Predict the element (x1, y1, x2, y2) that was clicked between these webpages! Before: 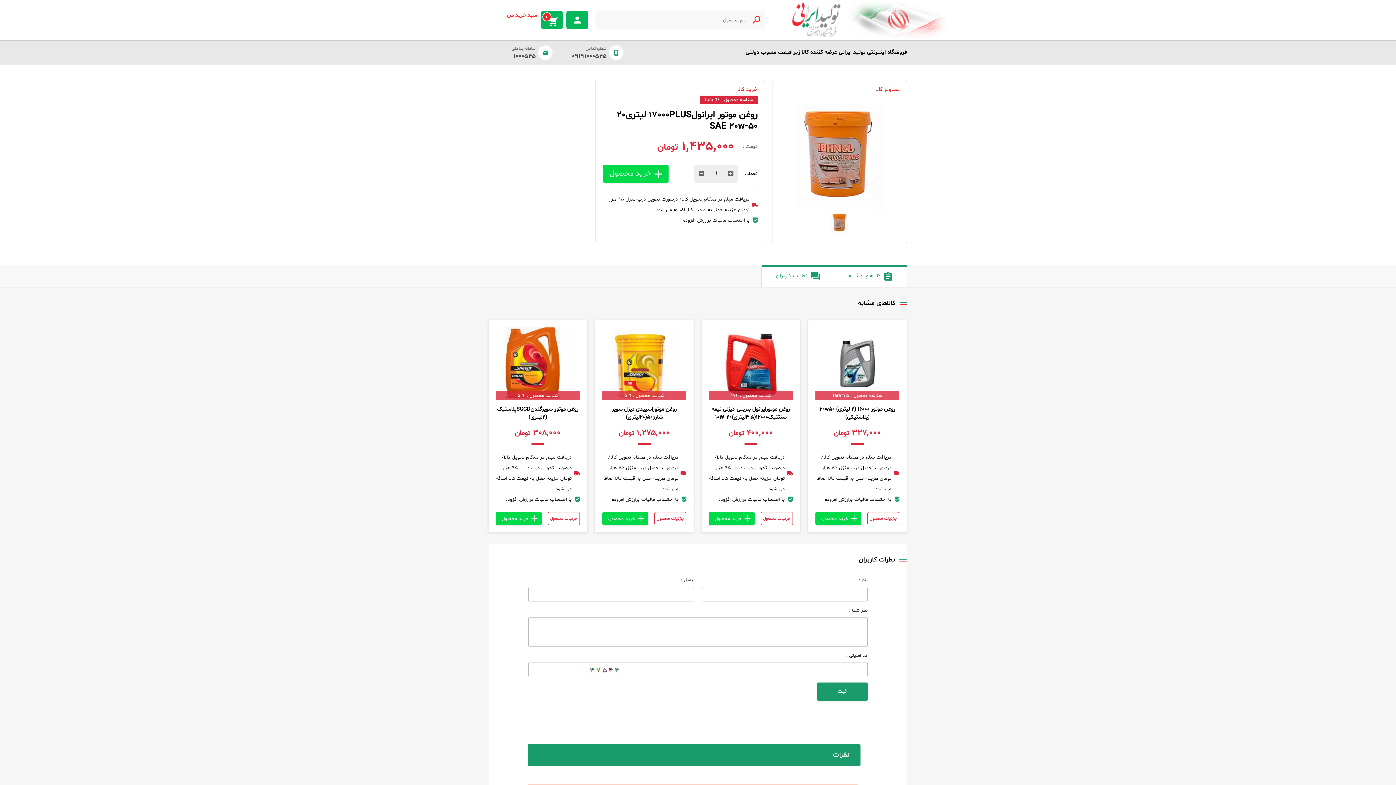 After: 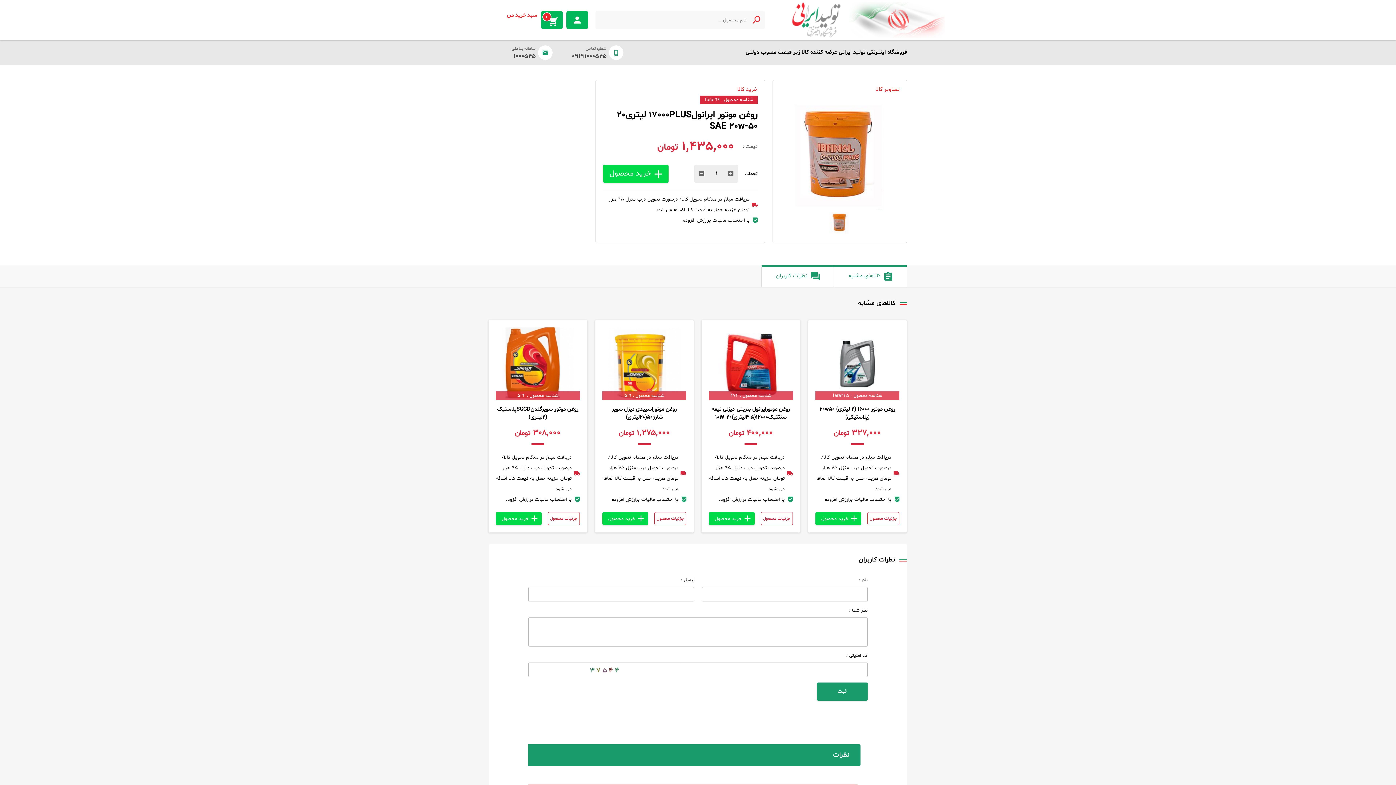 Action: bbox: (513, 51, 536, 60) label: 1000545